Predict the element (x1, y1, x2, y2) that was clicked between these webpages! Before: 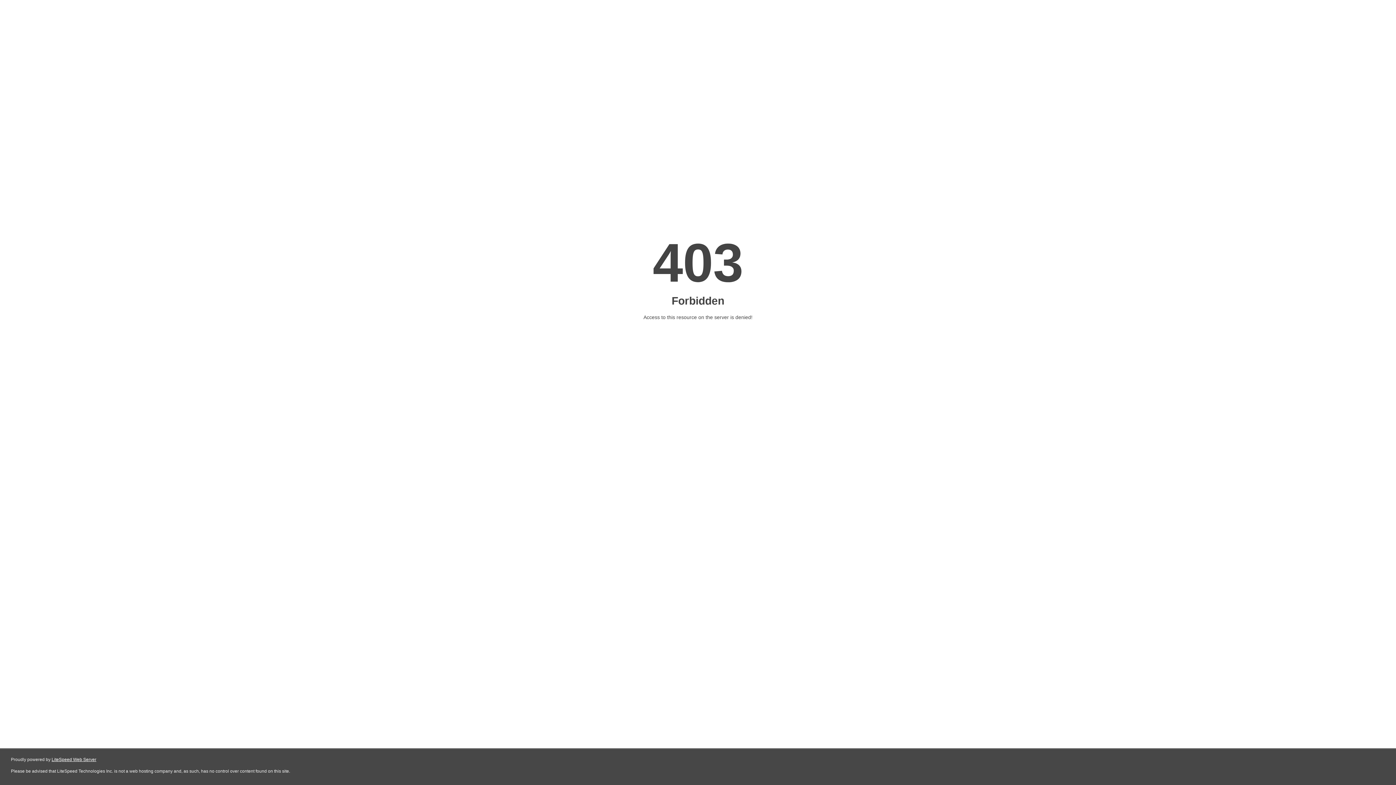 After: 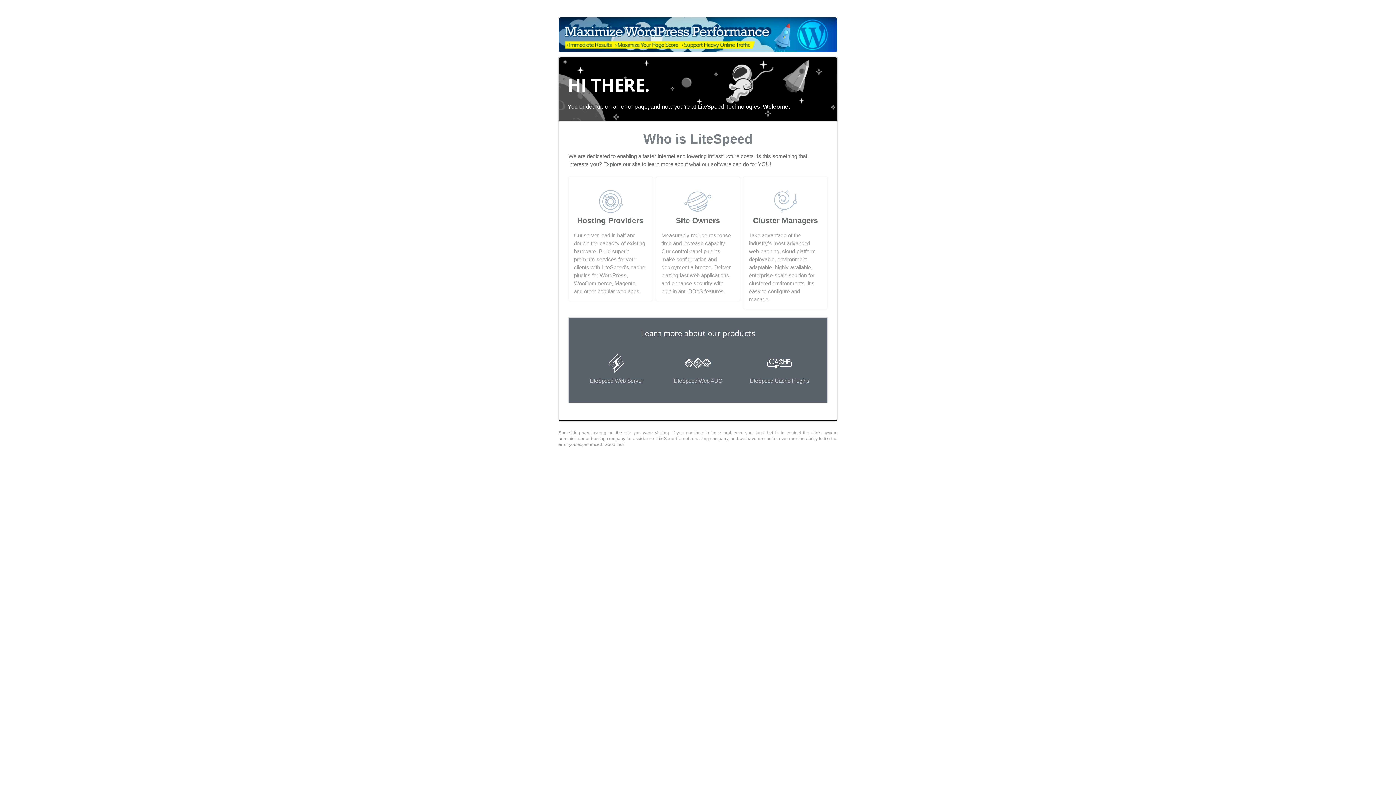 Action: bbox: (51, 757, 96, 762) label: LiteSpeed Web Server